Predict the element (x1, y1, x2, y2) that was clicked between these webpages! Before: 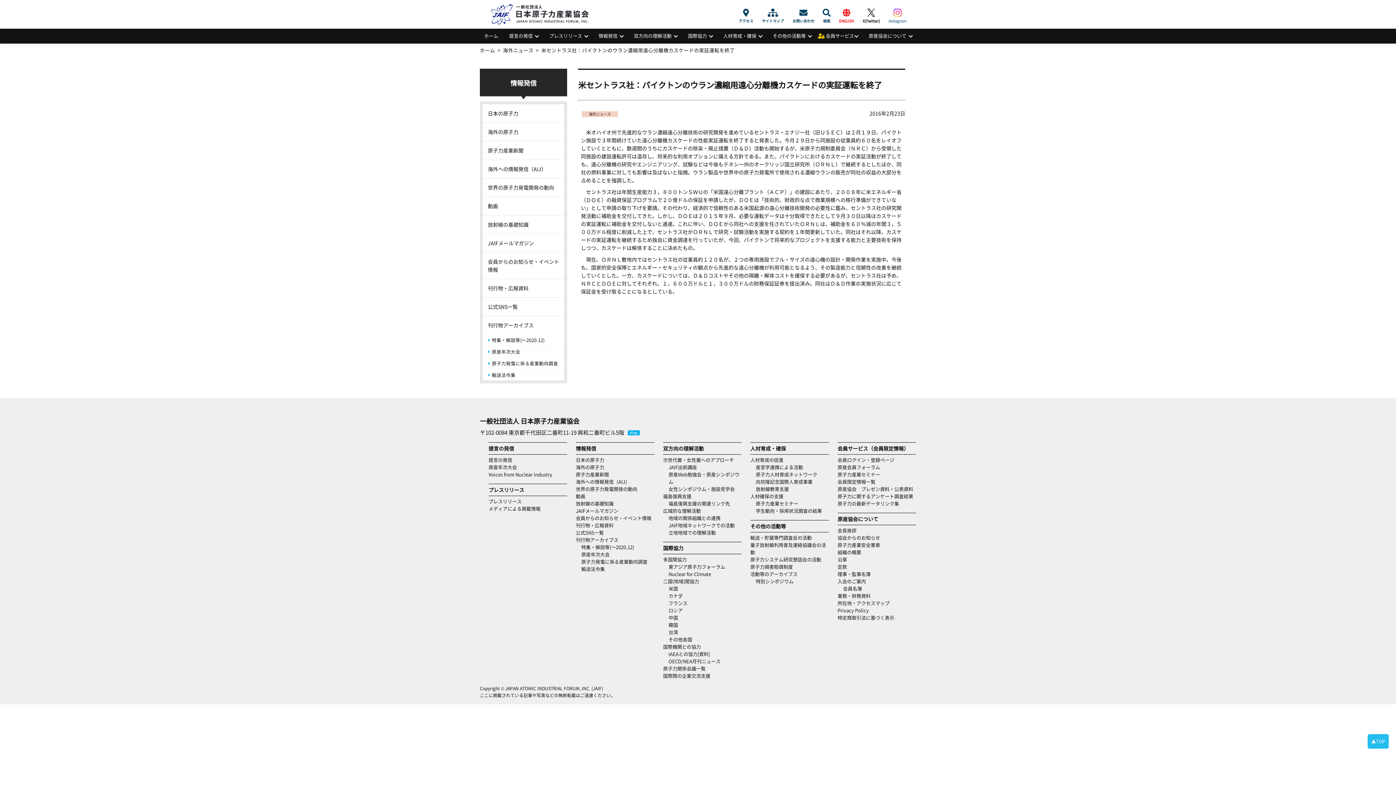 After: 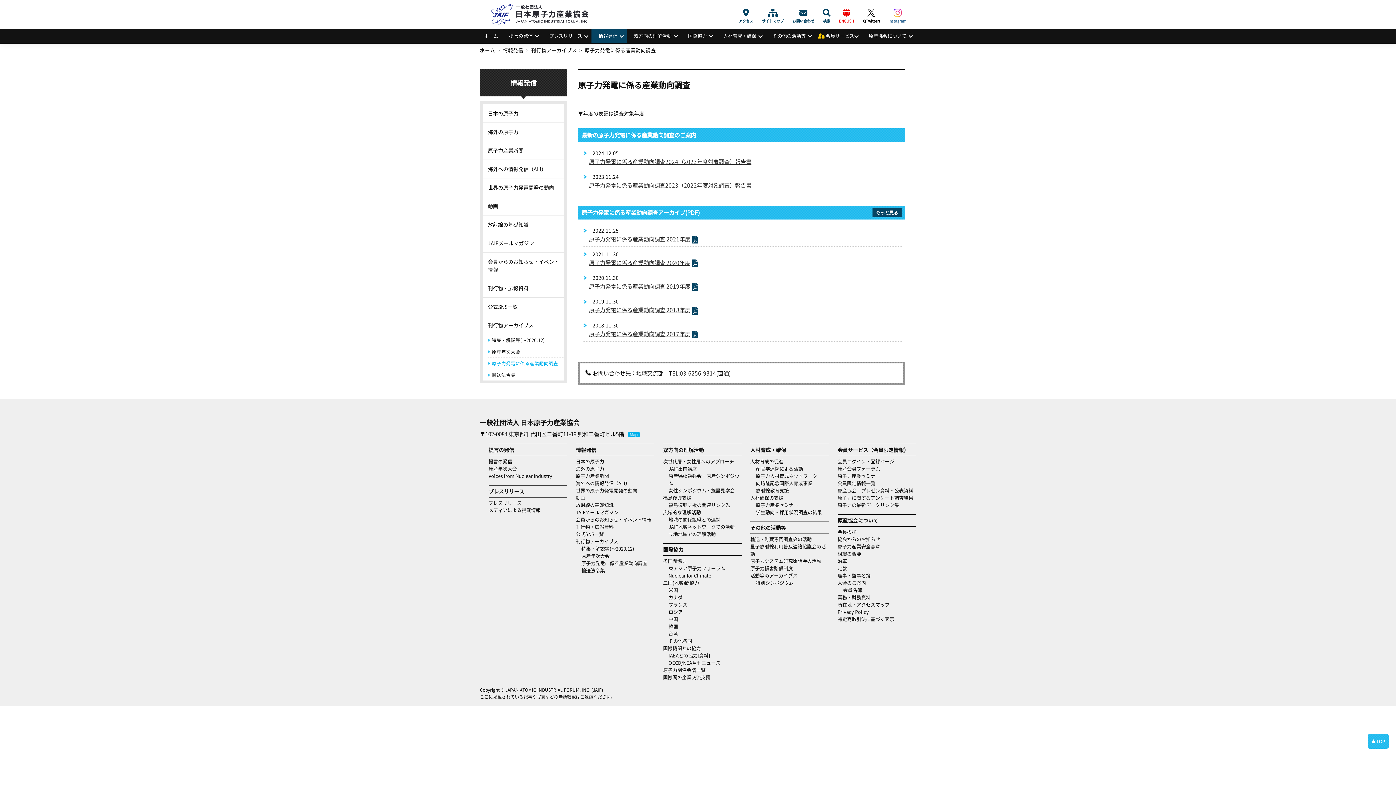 Action: bbox: (488, 357, 564, 368) label: 原子力発電に係る産業動向調査